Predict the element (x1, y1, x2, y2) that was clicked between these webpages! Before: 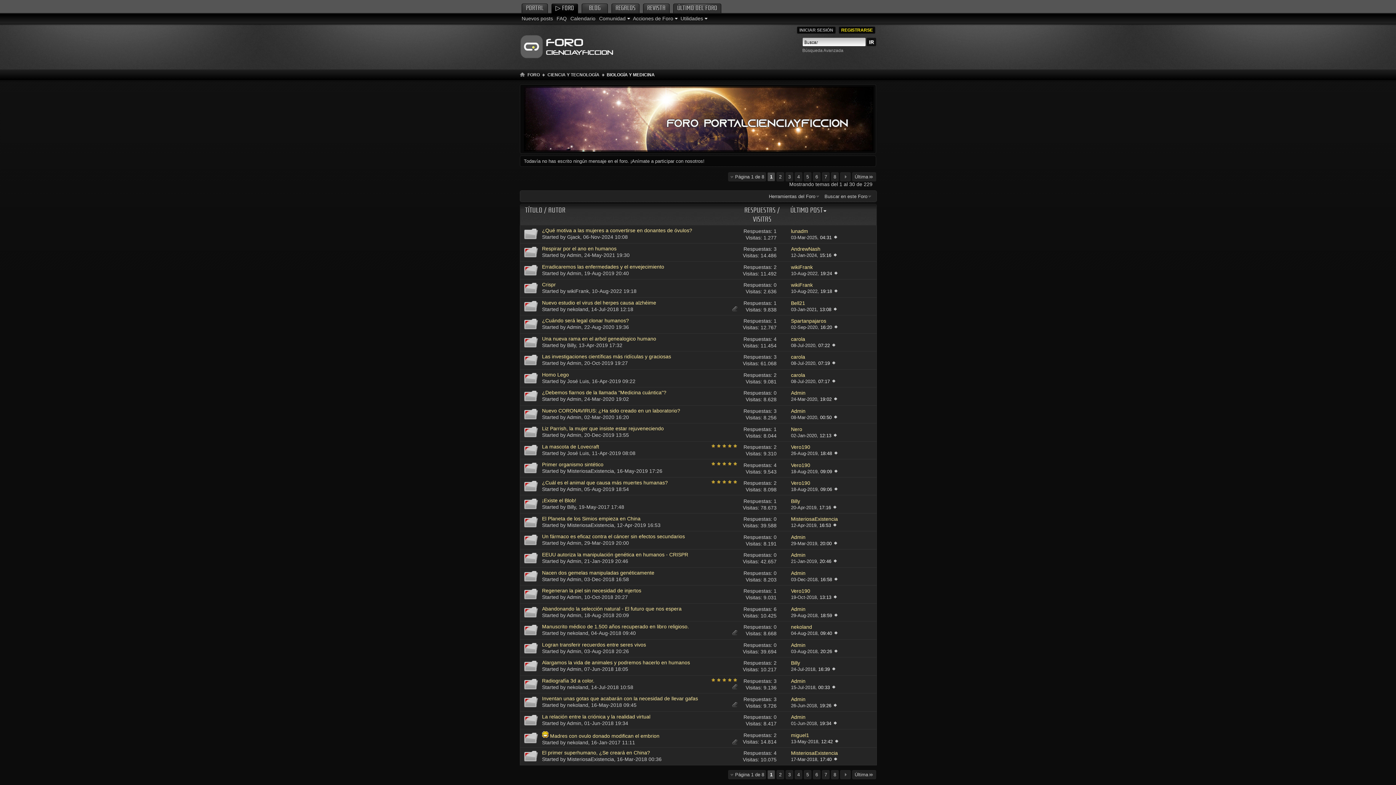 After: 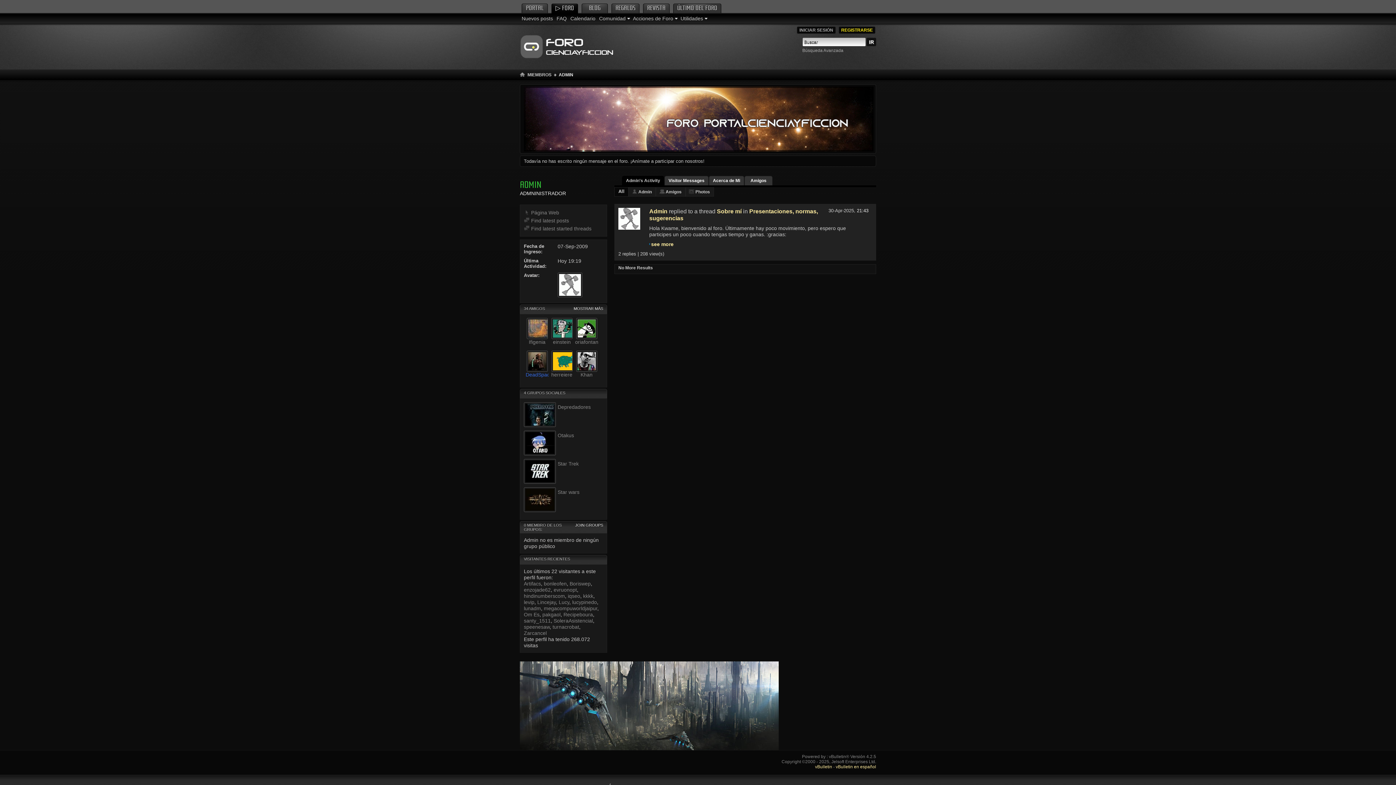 Action: label: Admin bbox: (566, 252, 581, 258)